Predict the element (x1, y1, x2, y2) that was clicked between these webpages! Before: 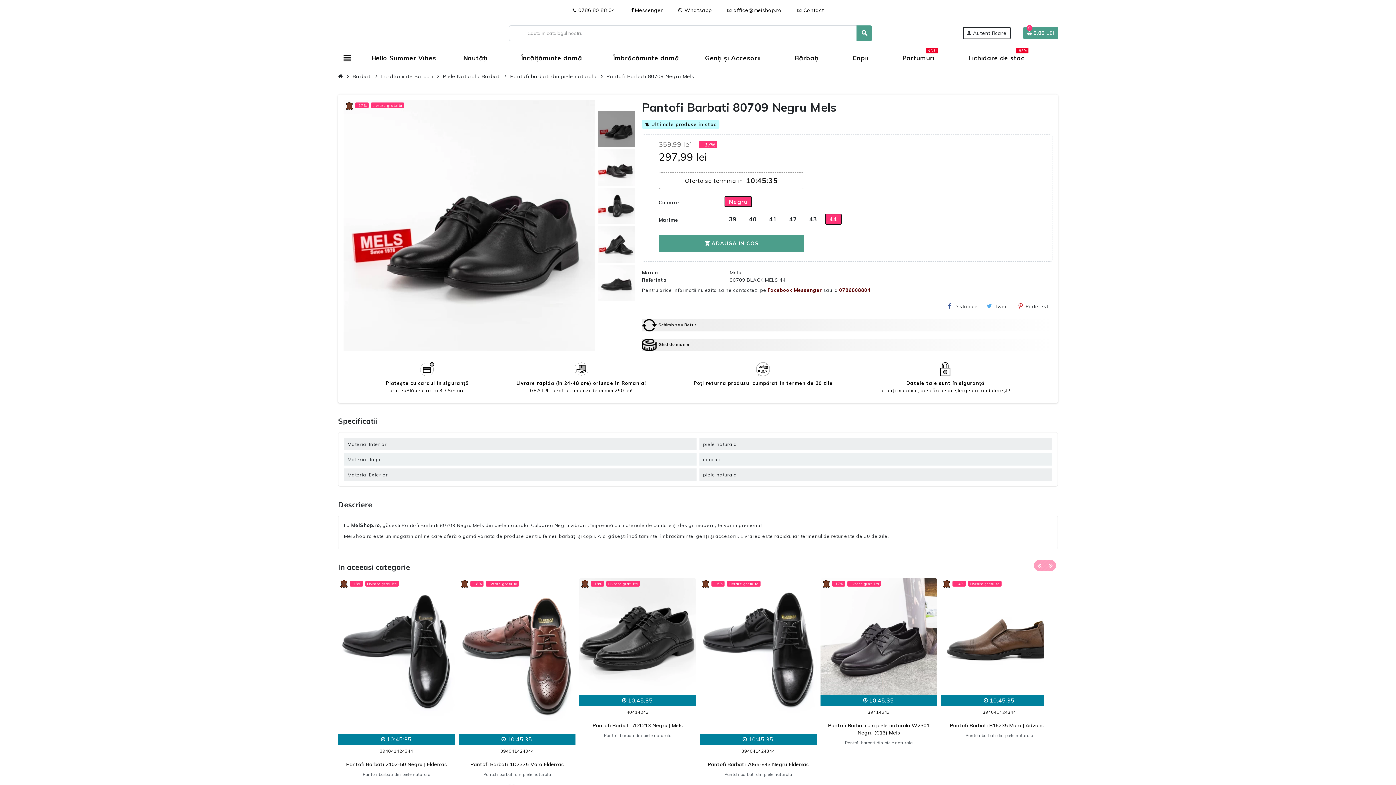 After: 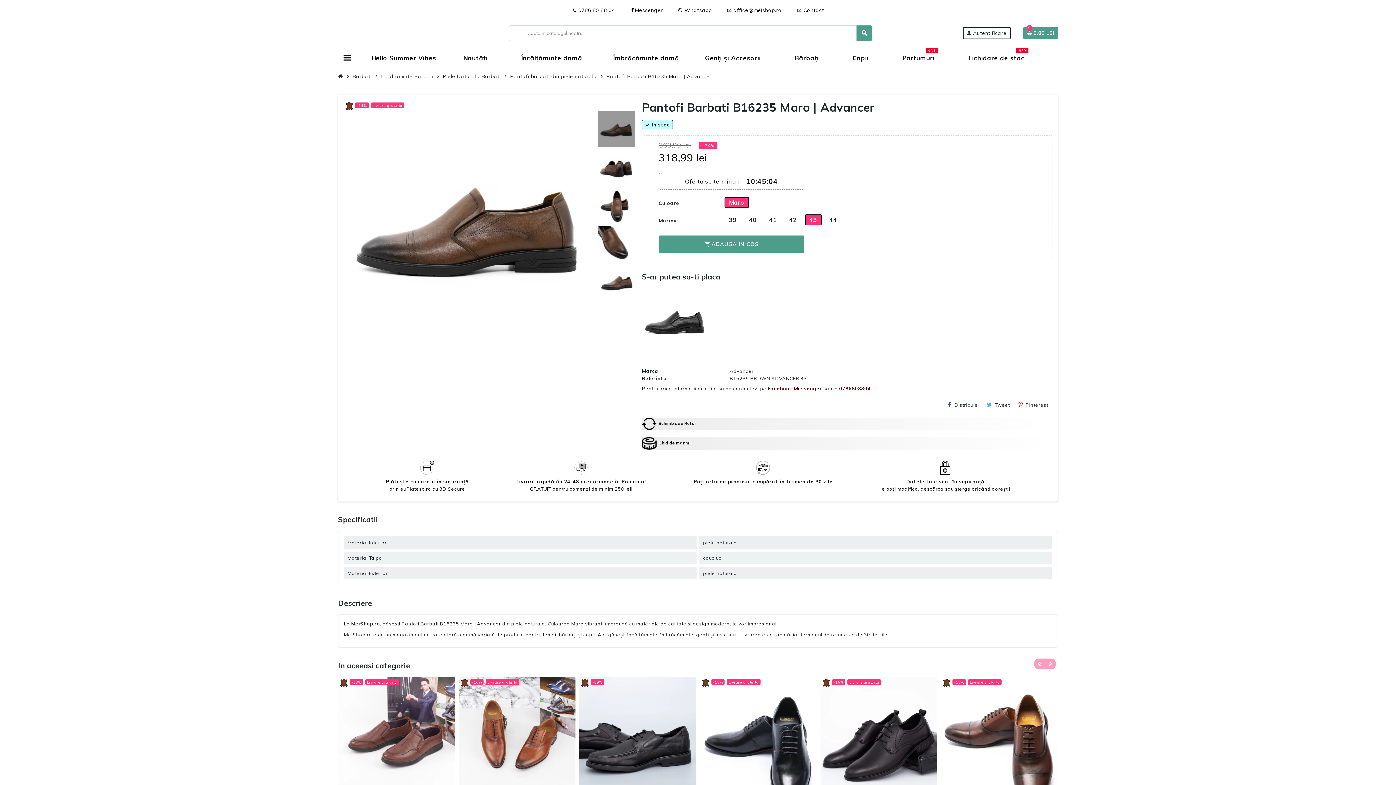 Action: label: 43 bbox: (1005, 709, 1010, 716)